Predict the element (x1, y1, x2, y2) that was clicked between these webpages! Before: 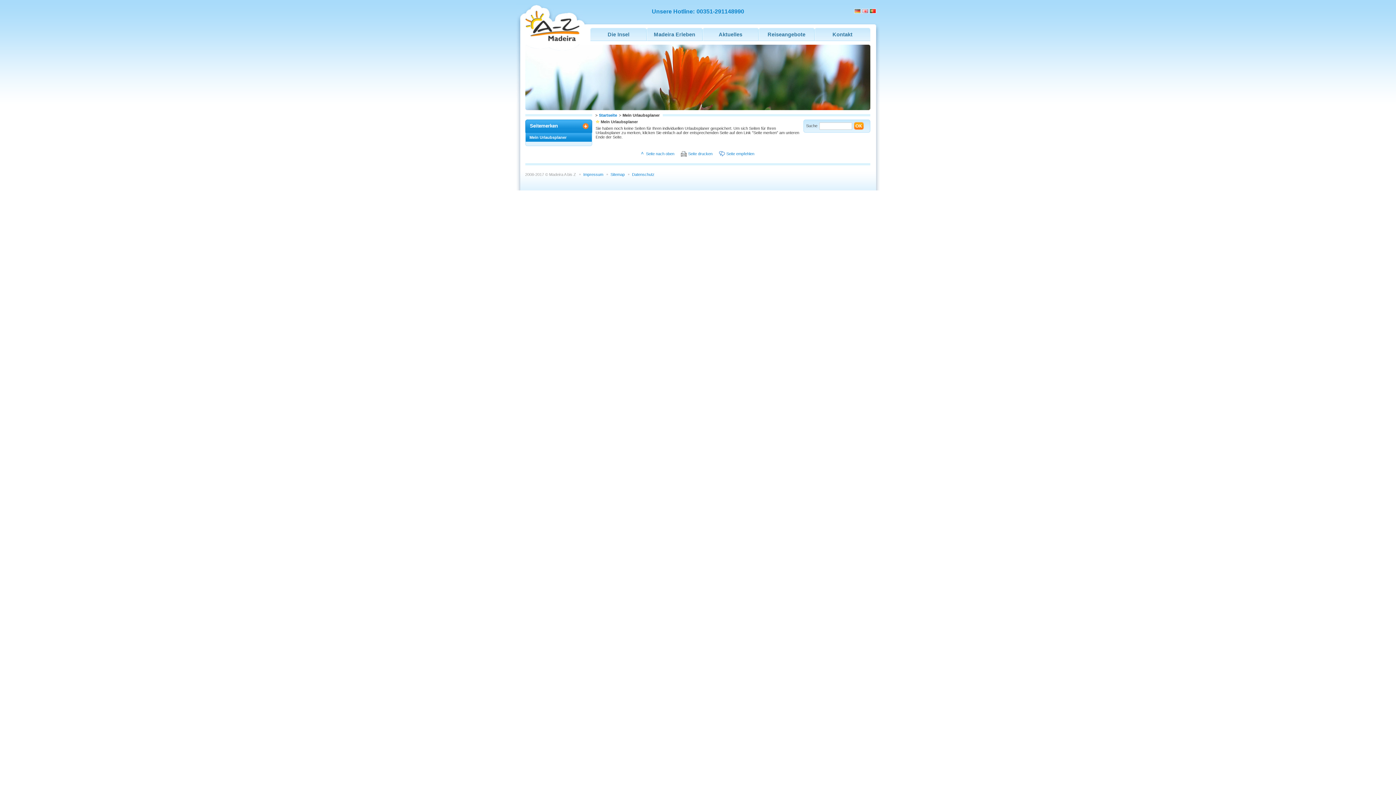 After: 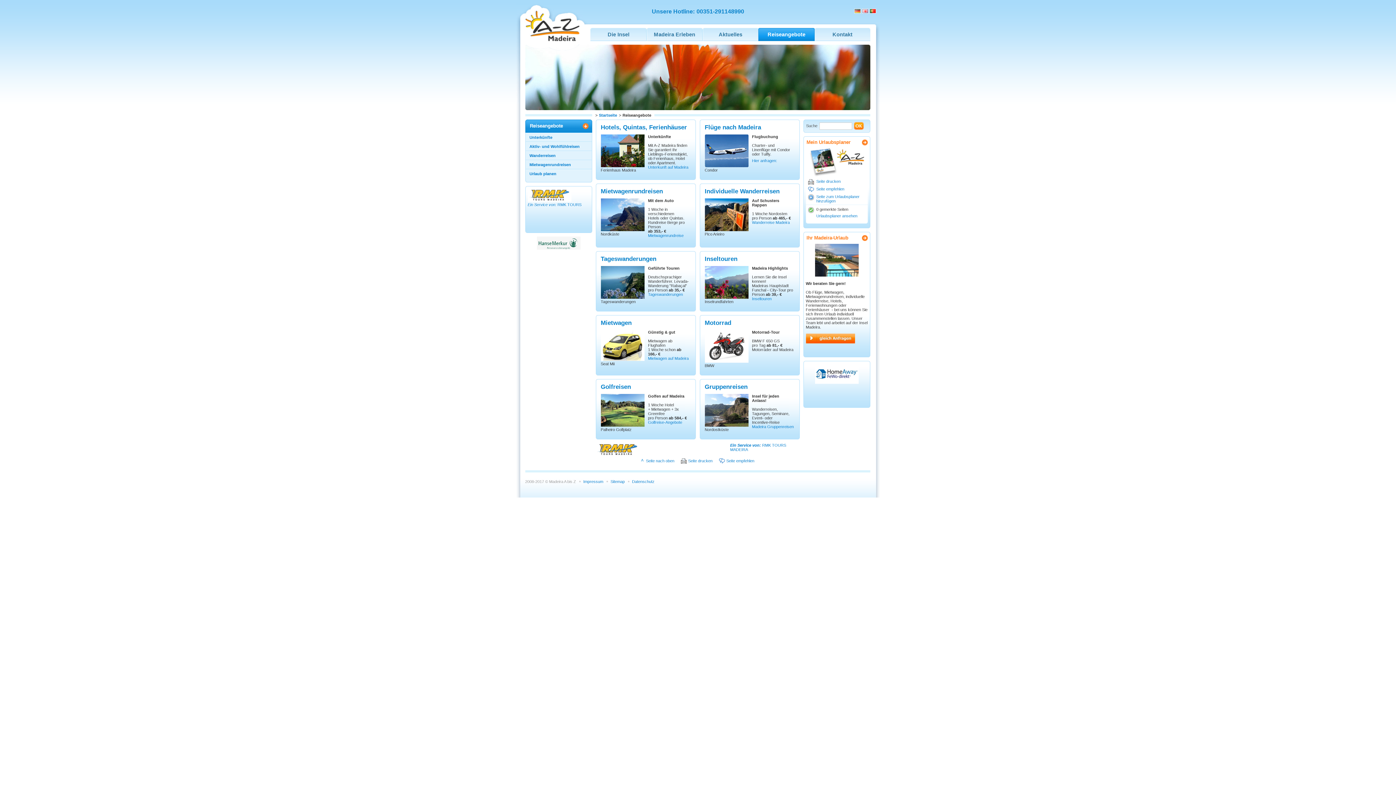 Action: label: Reiseangebote bbox: (758, 28, 814, 41)